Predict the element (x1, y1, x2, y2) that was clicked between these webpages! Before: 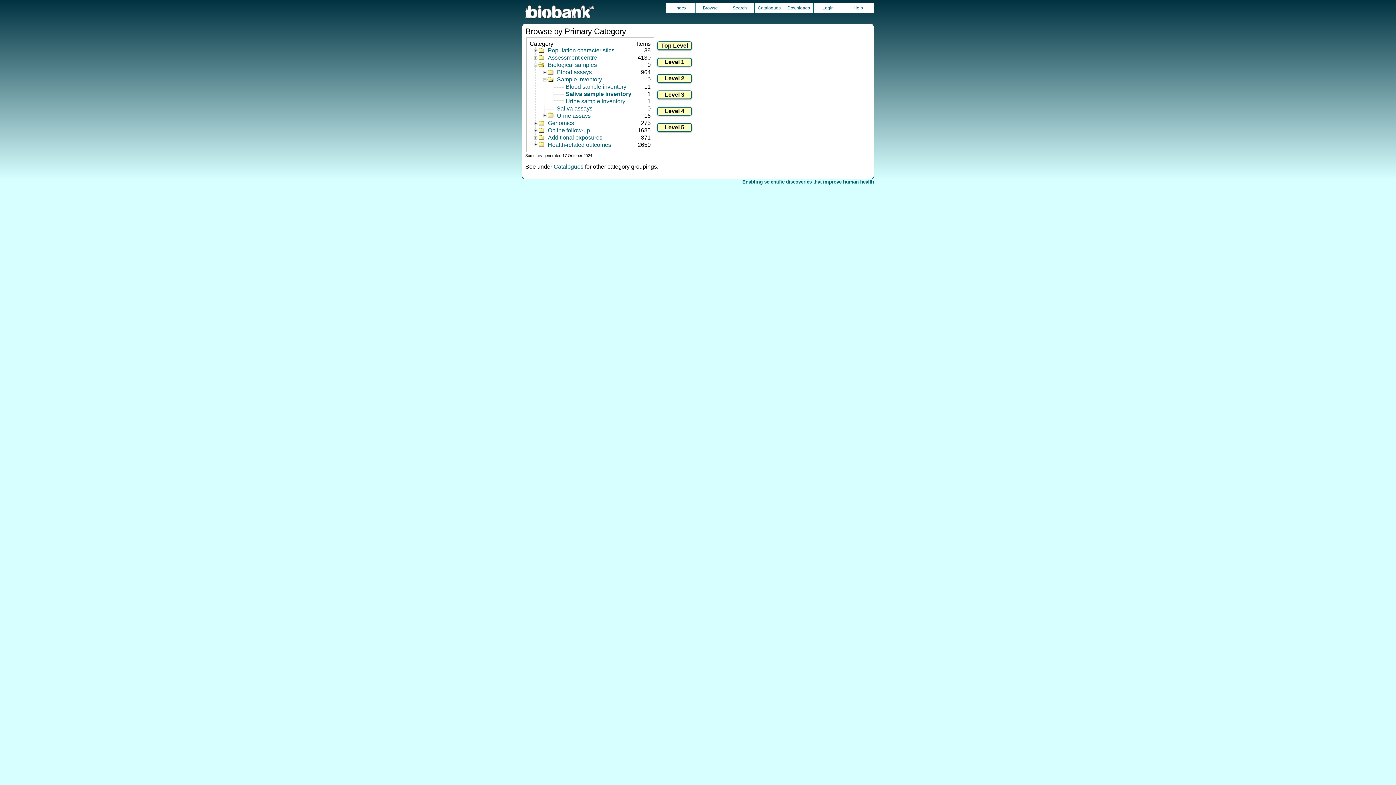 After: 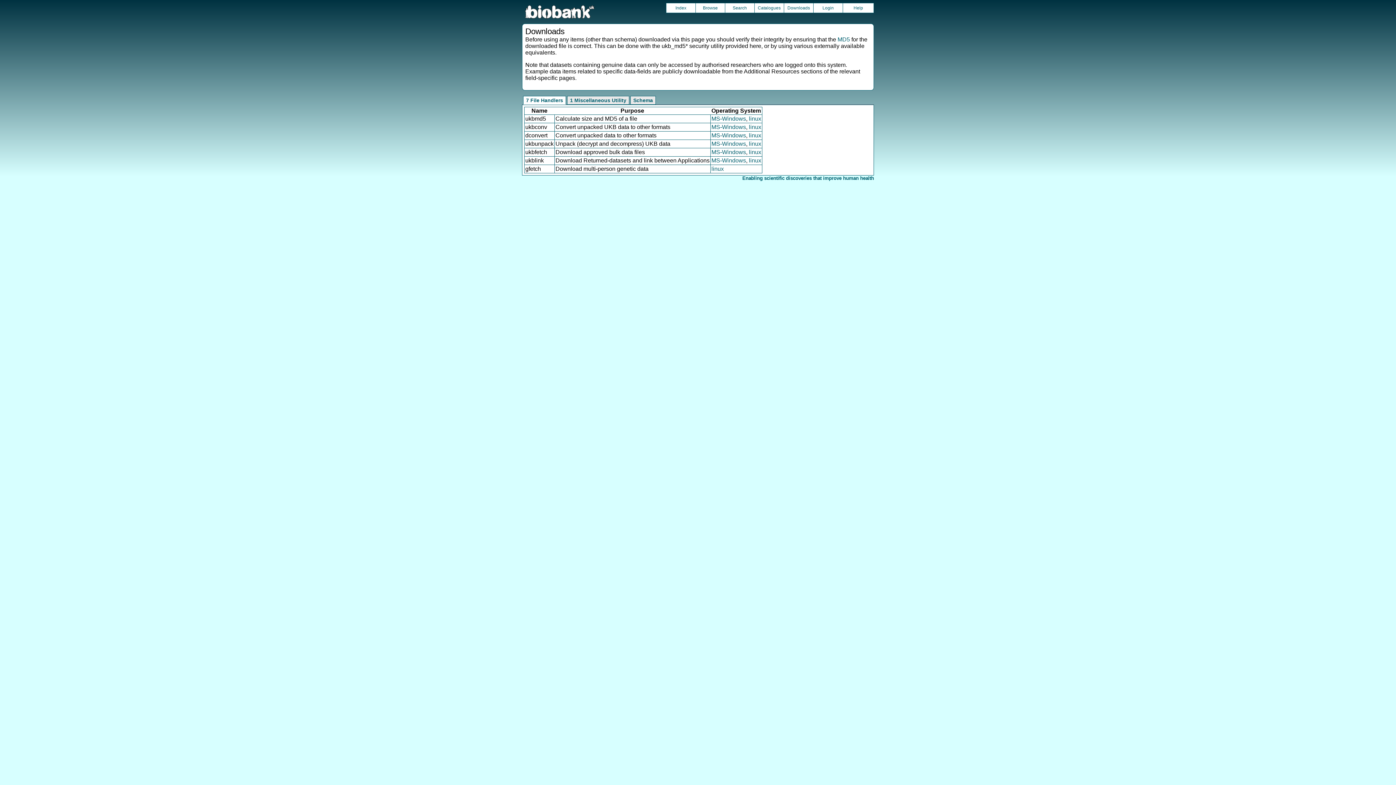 Action: bbox: (784, 3, 813, 12) label: Downloads